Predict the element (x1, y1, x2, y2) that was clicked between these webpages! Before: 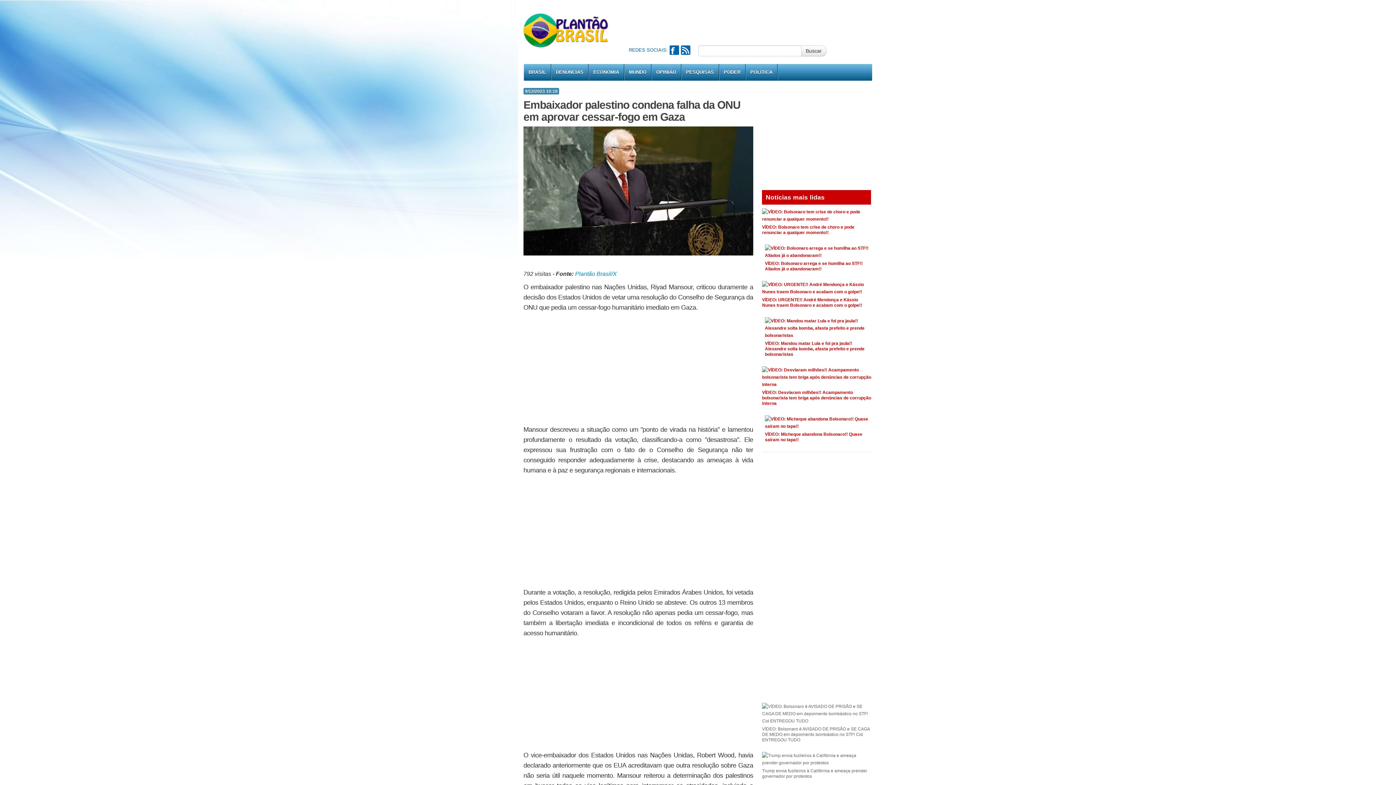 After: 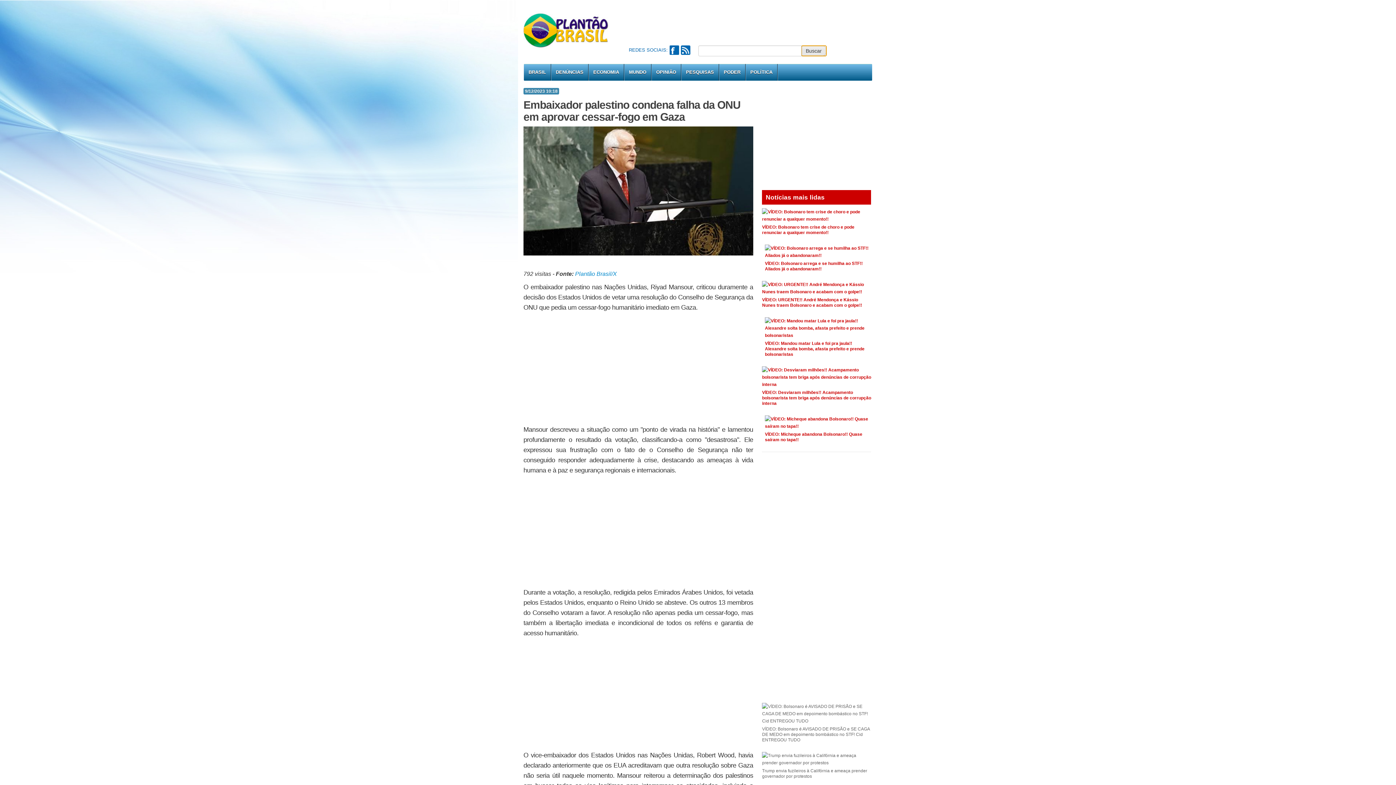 Action: bbox: (801, 45, 826, 56) label: Buscar